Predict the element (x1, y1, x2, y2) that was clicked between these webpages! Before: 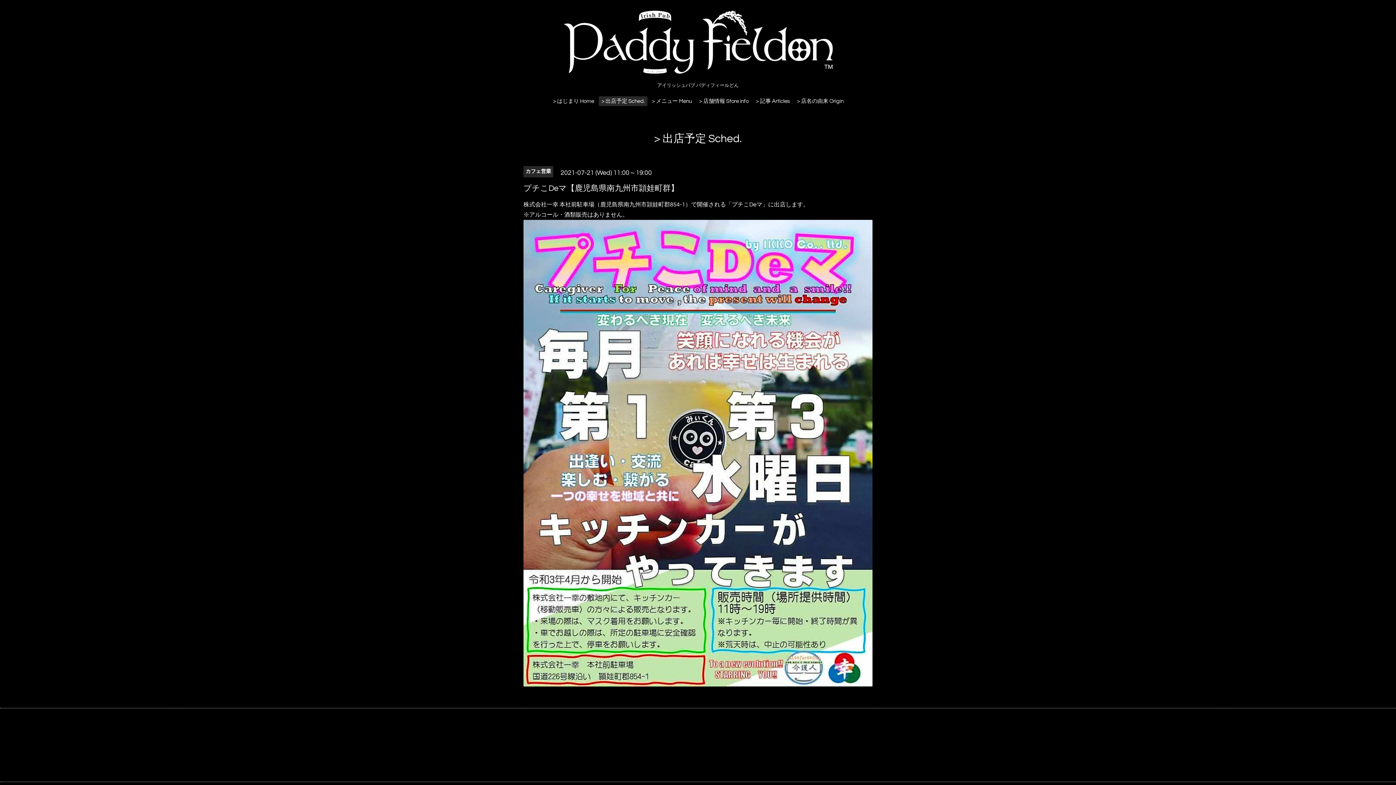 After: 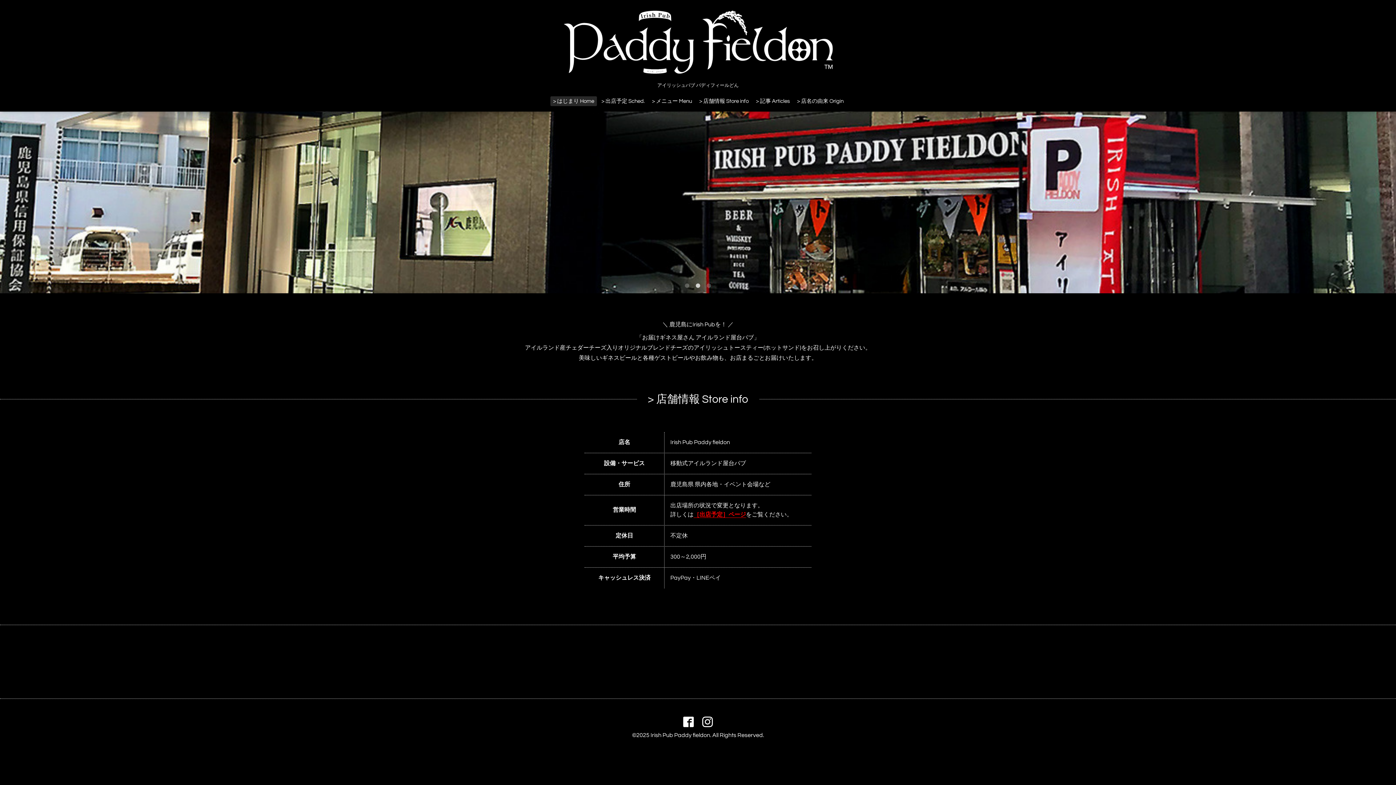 Action: bbox: (558, 63, 837, 77)